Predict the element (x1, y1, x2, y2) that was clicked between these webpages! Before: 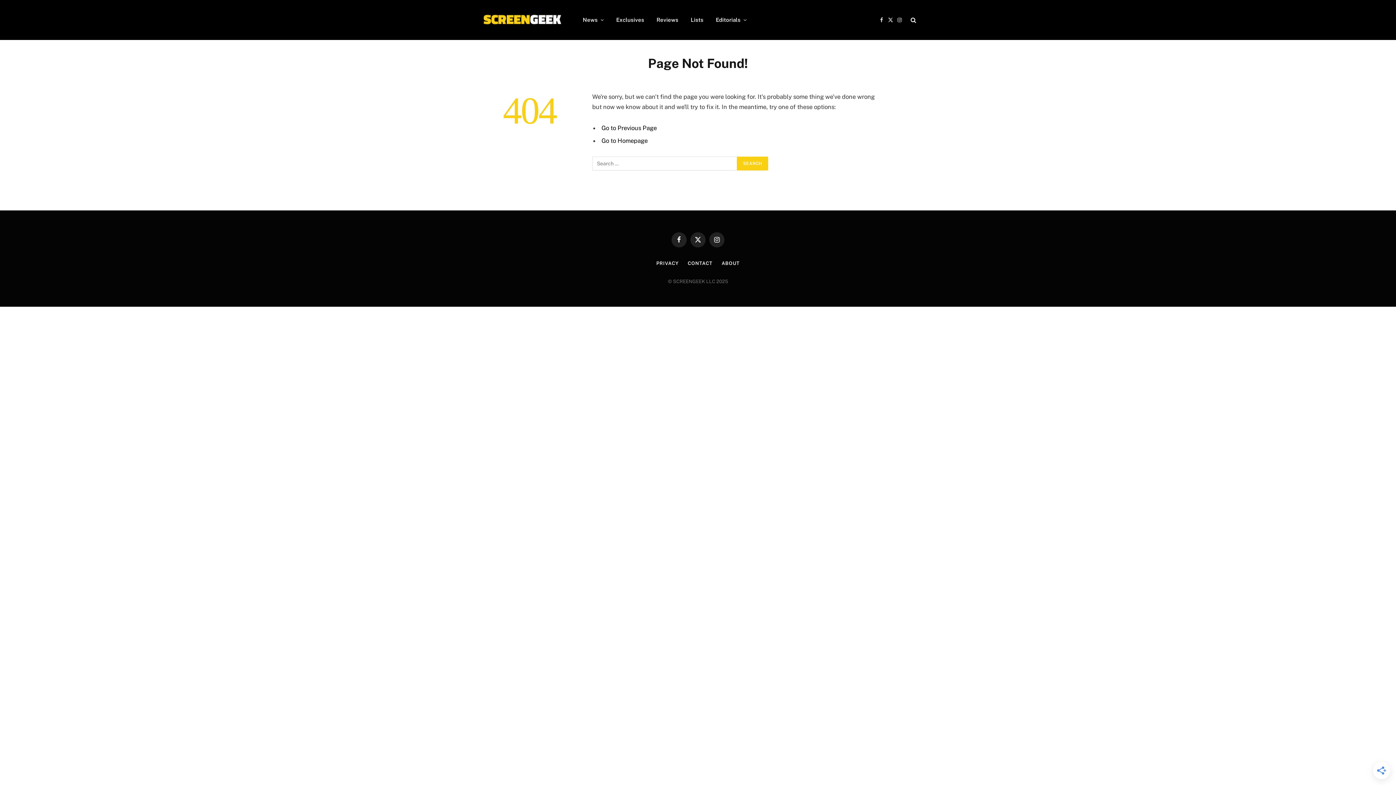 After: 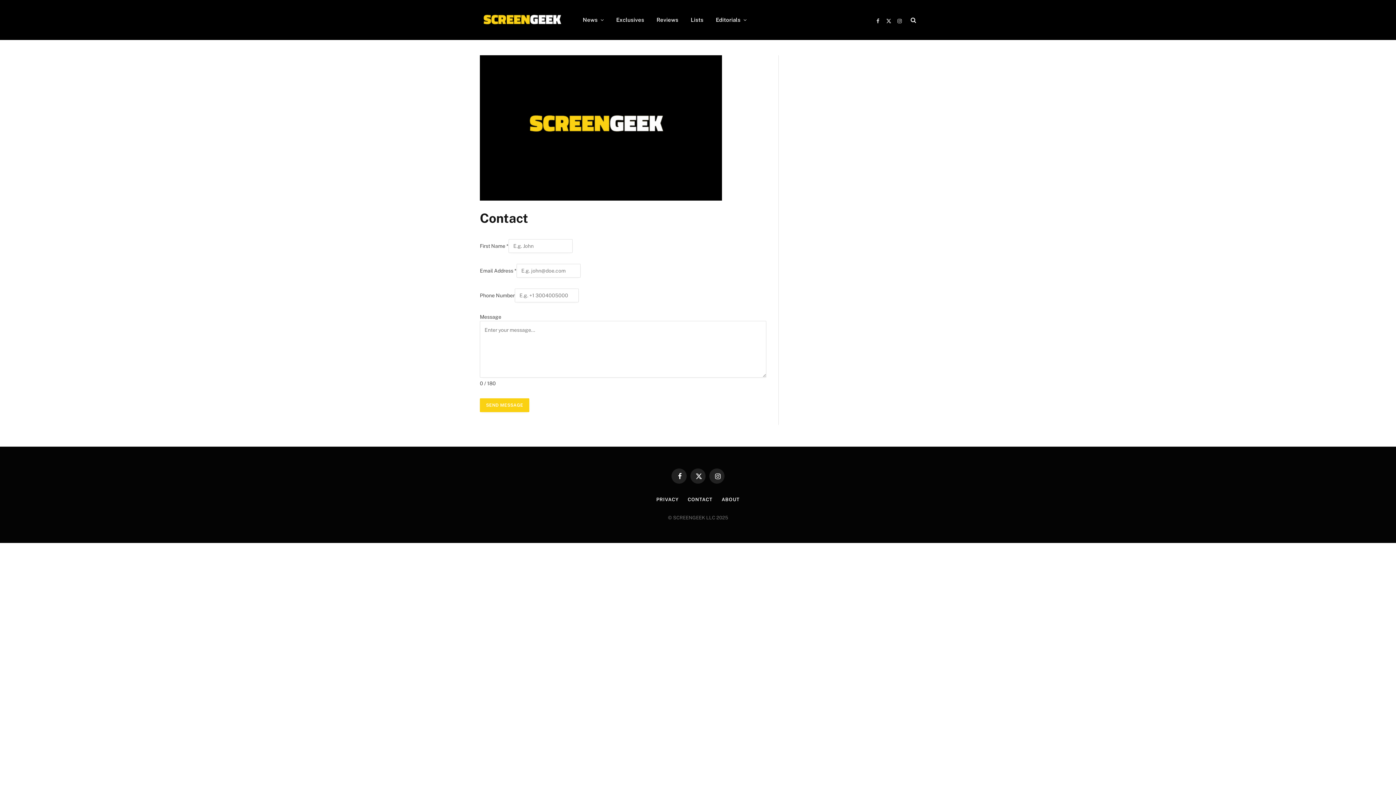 Action: bbox: (687, 260, 712, 266) label: CONTACT